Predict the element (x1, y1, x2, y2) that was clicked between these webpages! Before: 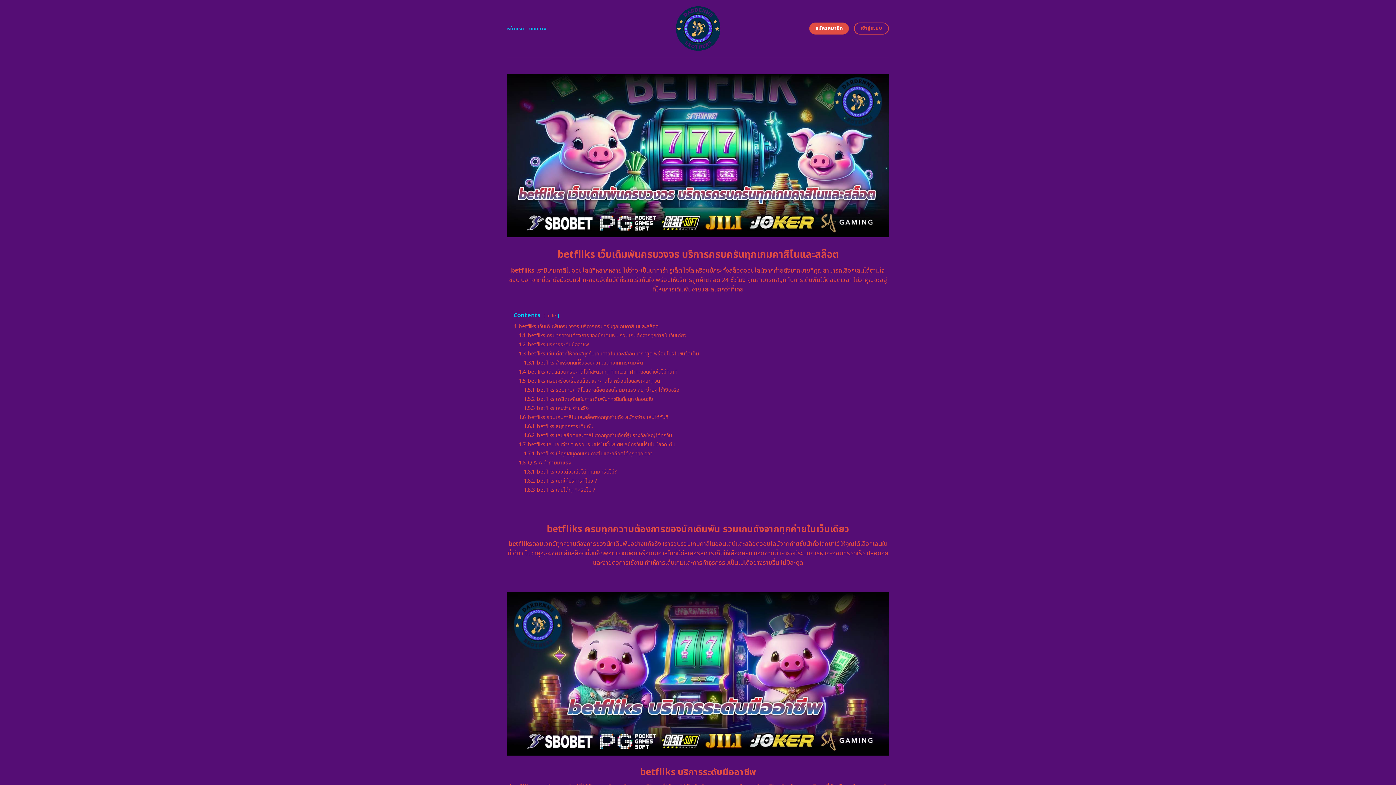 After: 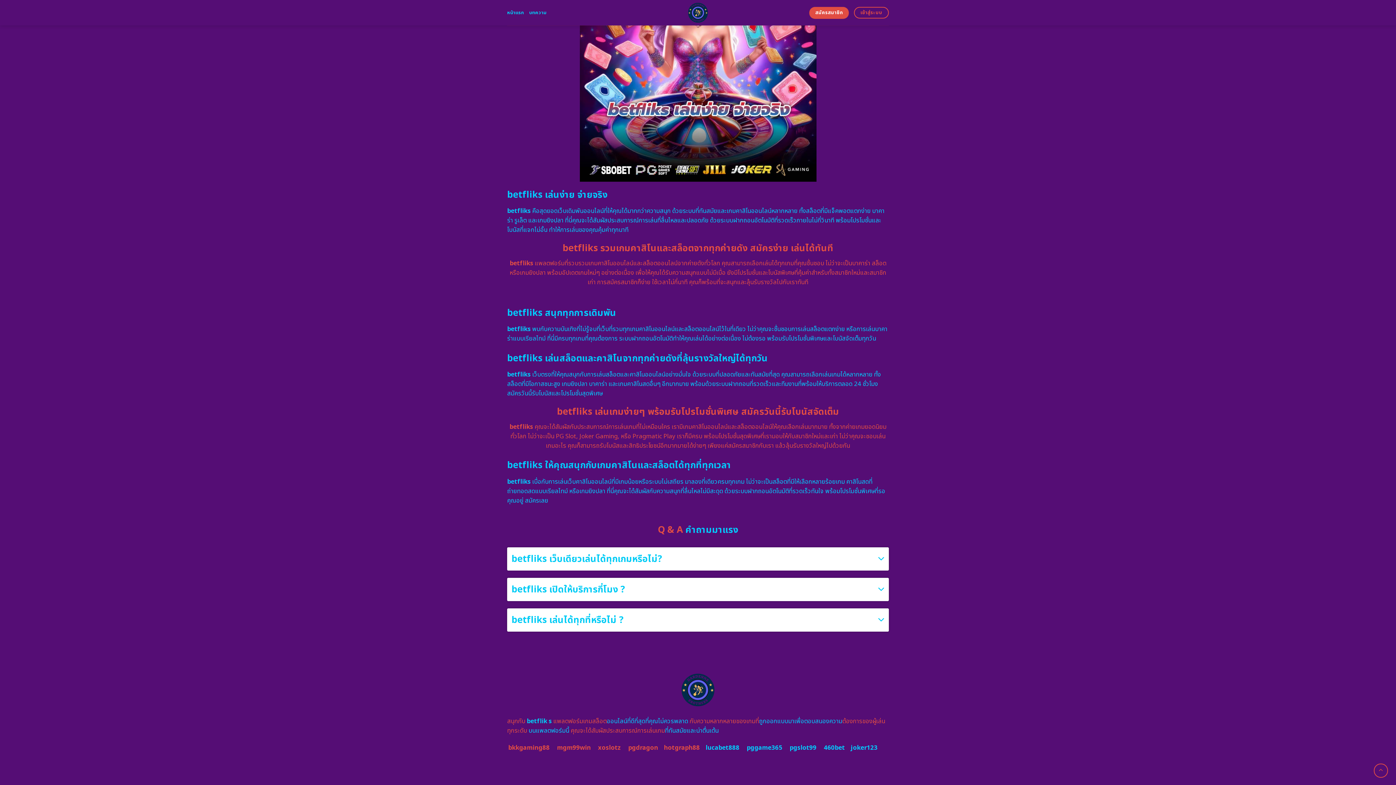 Action: bbox: (524, 486, 595, 494) label: 1.8.3 betfliks เล่นได้ทุกที่หรือไม่ ?